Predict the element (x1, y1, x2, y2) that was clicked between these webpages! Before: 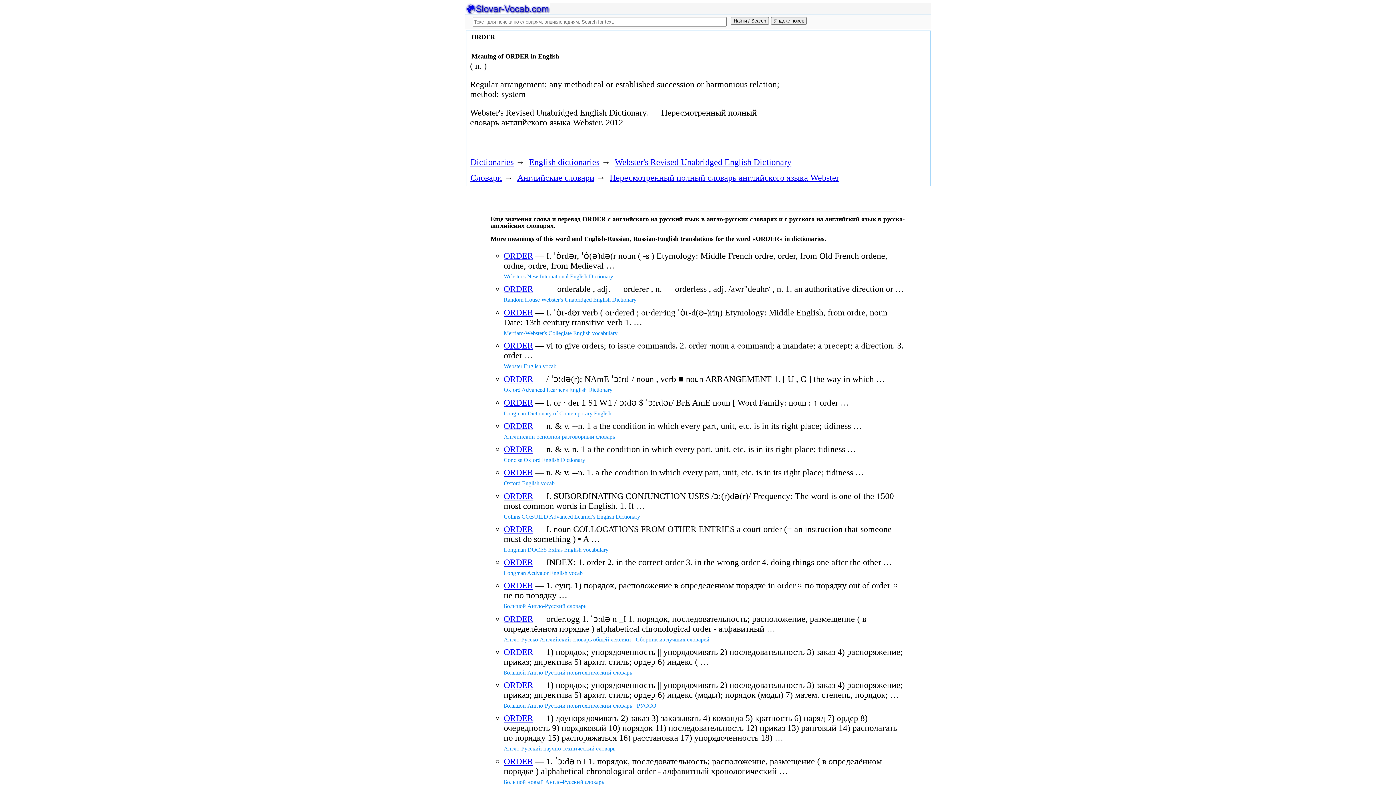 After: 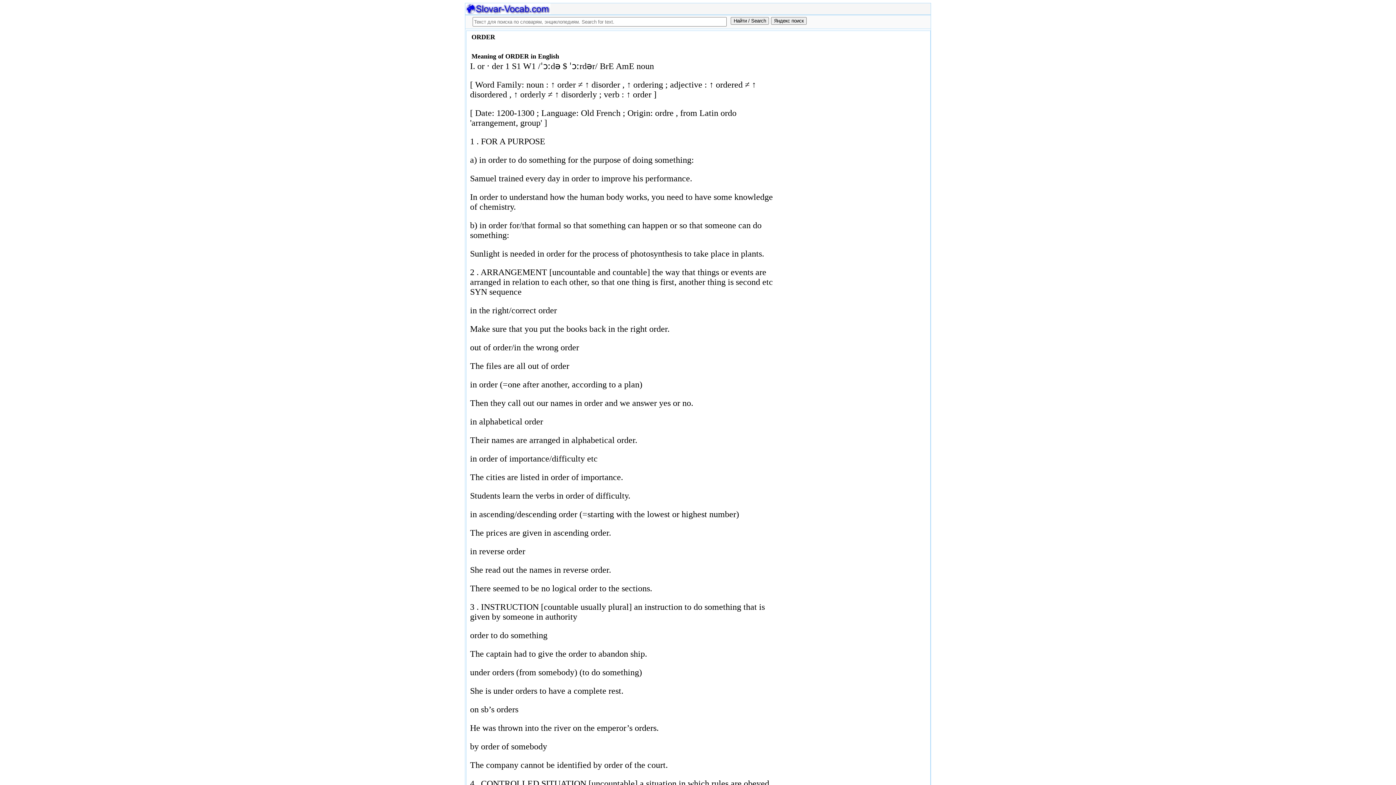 Action: bbox: (503, 398, 533, 407) label: ORDER